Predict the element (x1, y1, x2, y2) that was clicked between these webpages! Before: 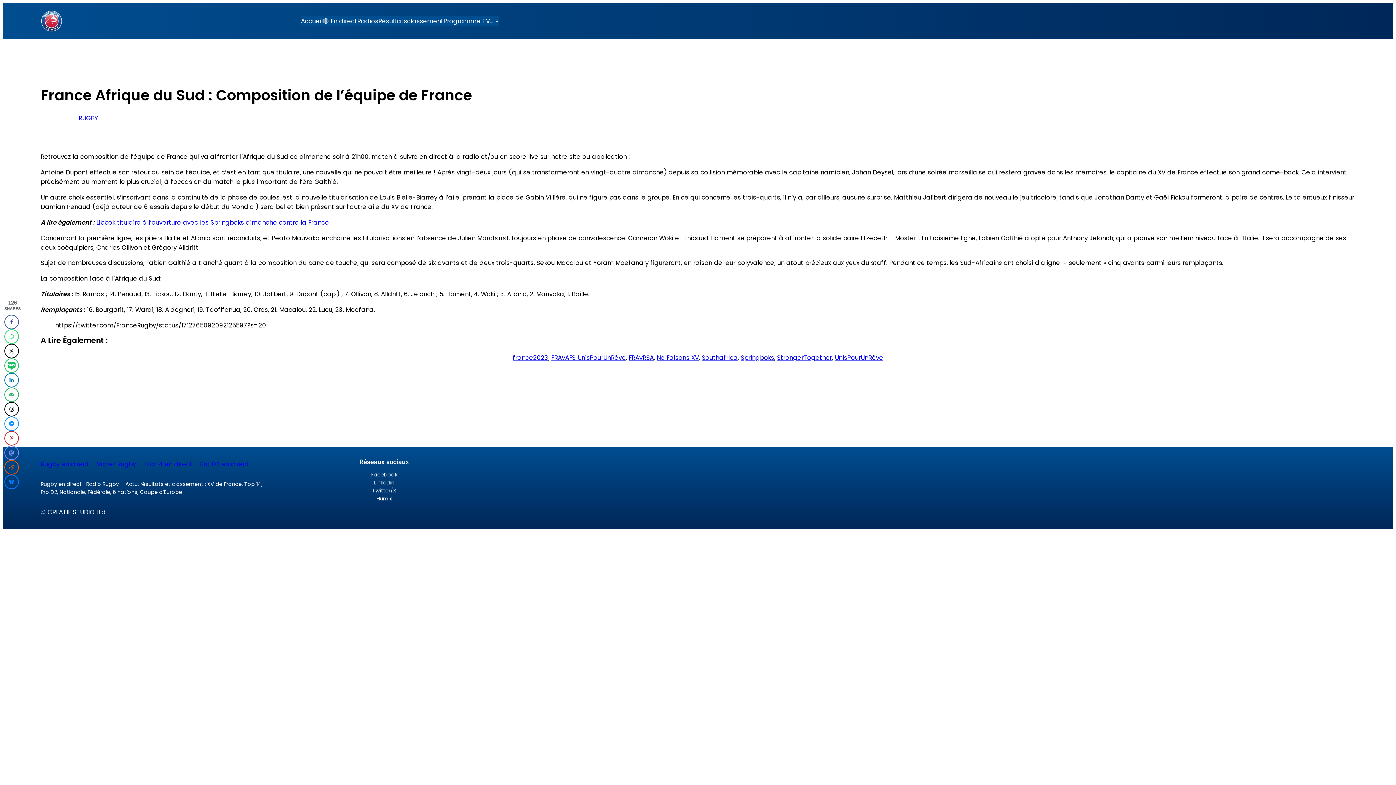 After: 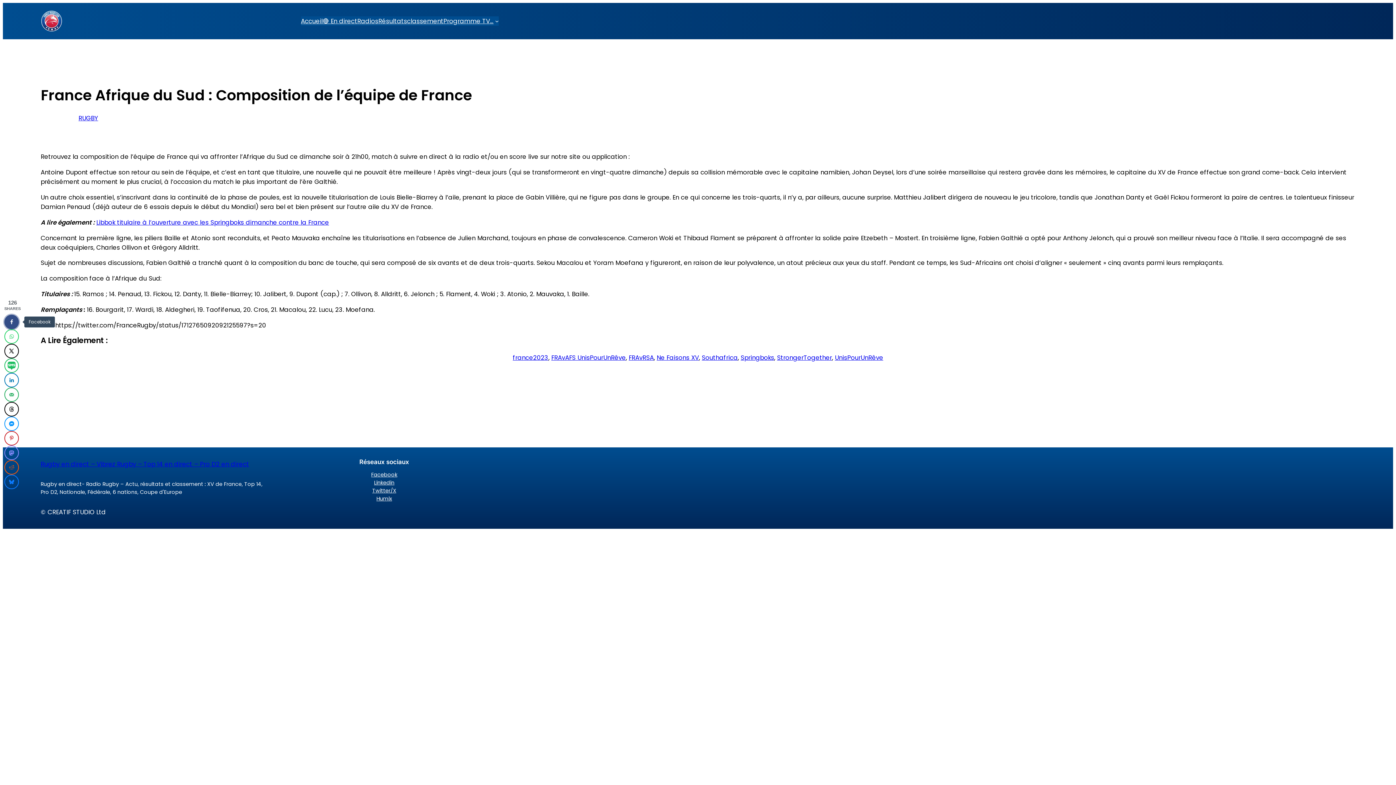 Action: bbox: (4, 314, 18, 329) label: Share on Facebook